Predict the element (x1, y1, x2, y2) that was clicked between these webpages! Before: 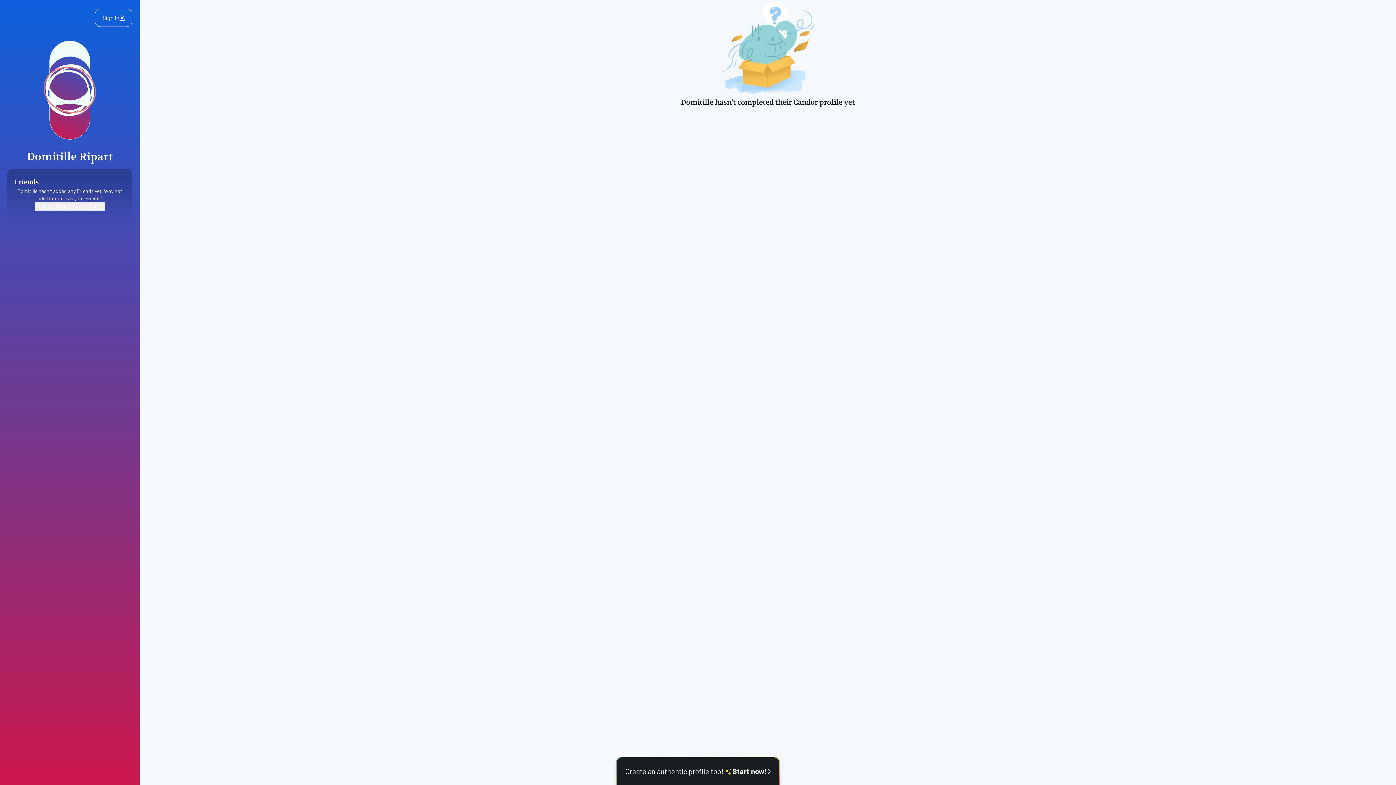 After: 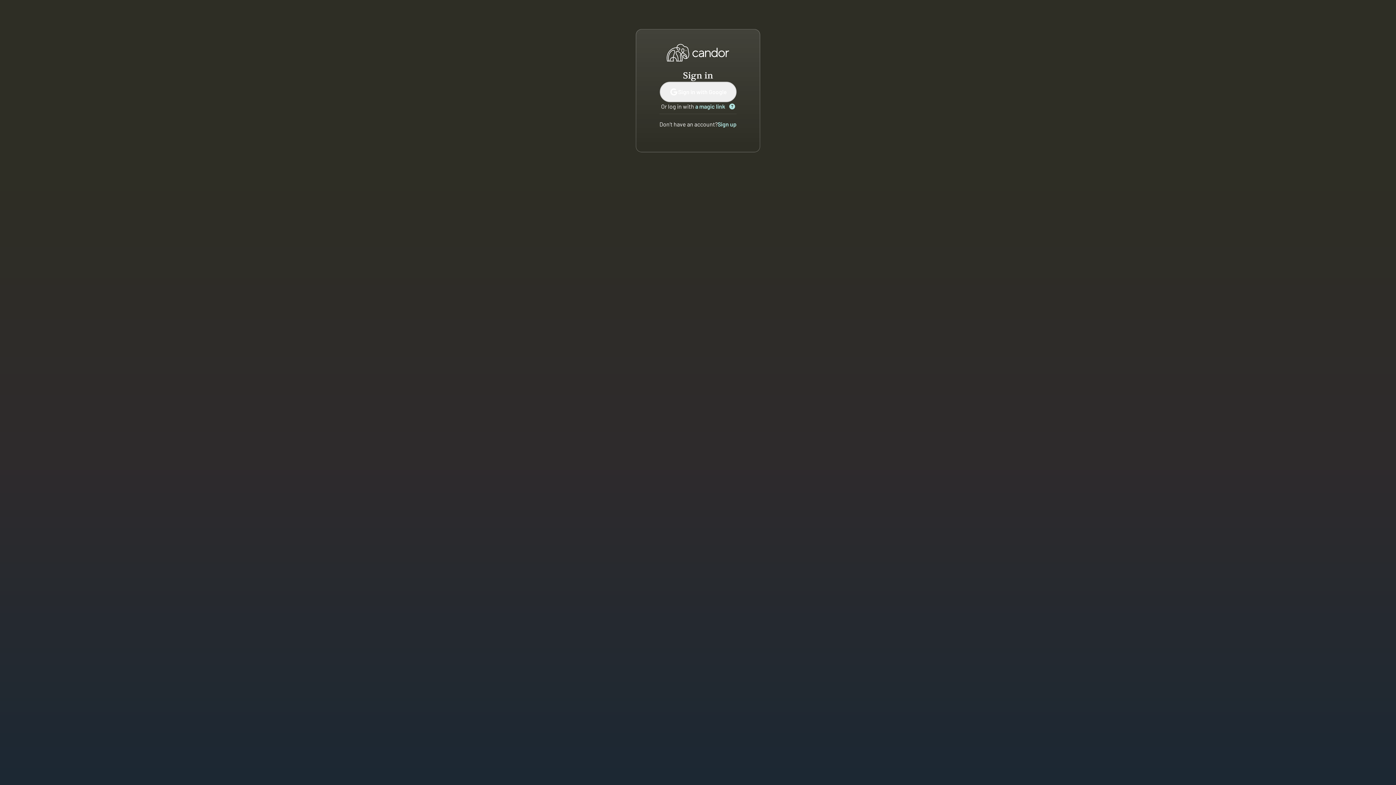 Action: bbox: (34, 202, 104, 210) label: Add Domitille as a Friend